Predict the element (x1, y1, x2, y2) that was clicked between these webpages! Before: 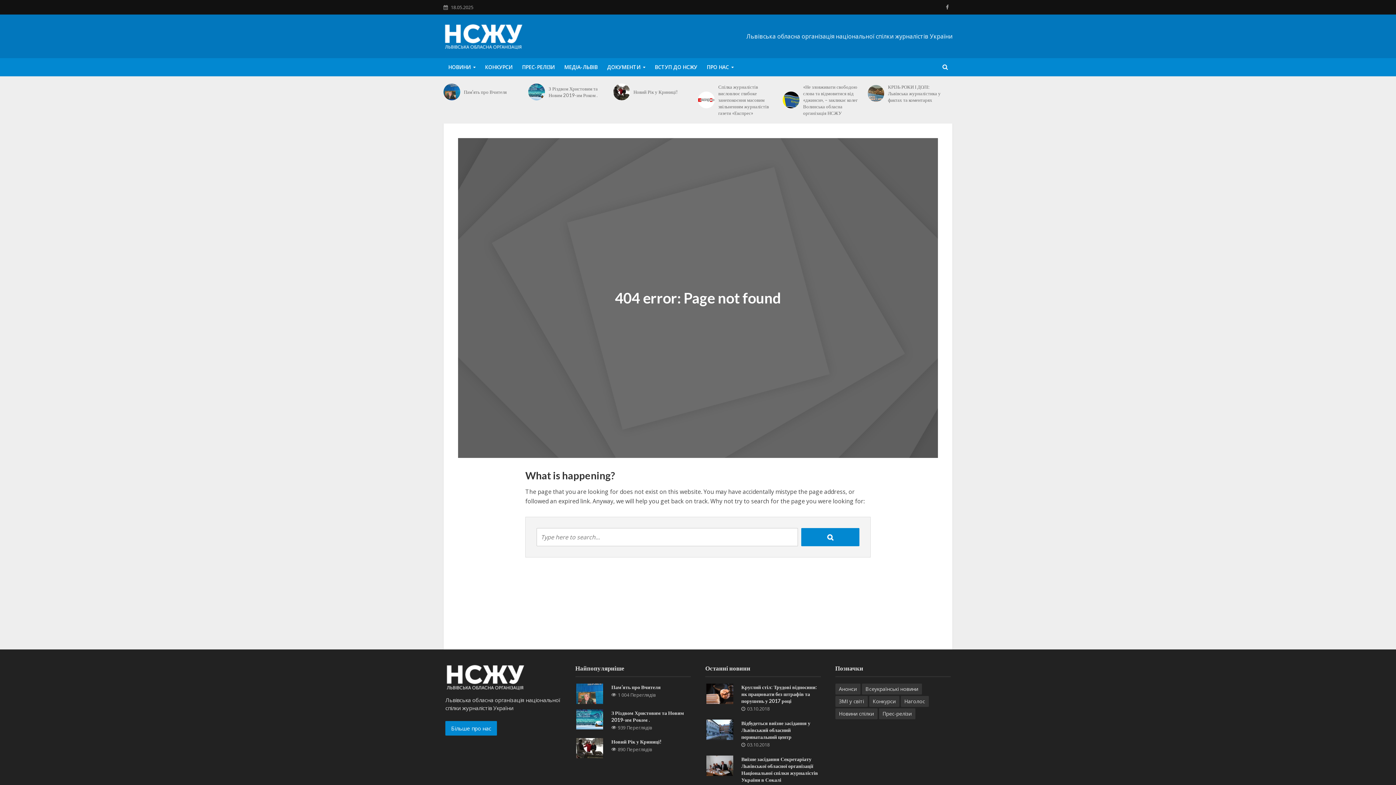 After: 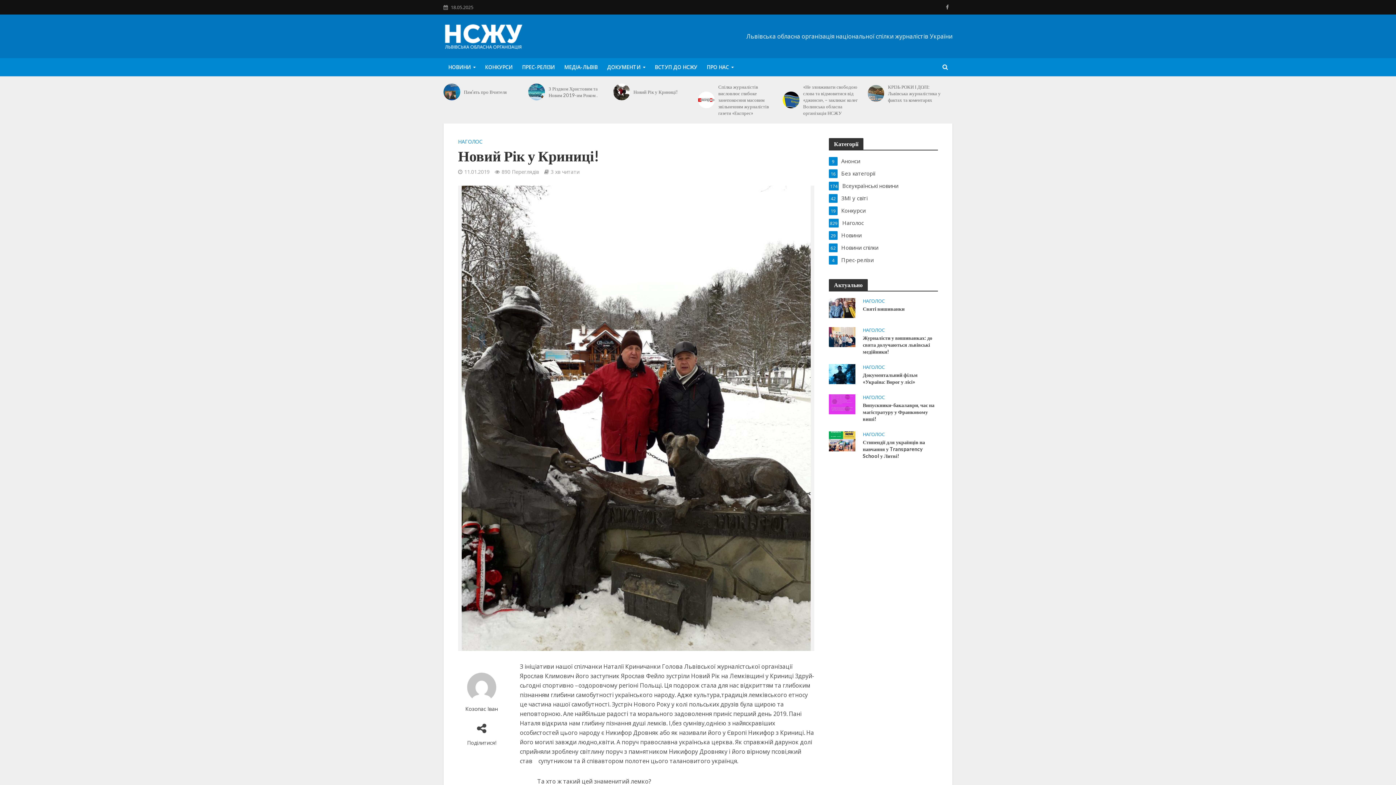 Action: label: Новий Рік у Криниці! bbox: (633, 88, 693, 95)